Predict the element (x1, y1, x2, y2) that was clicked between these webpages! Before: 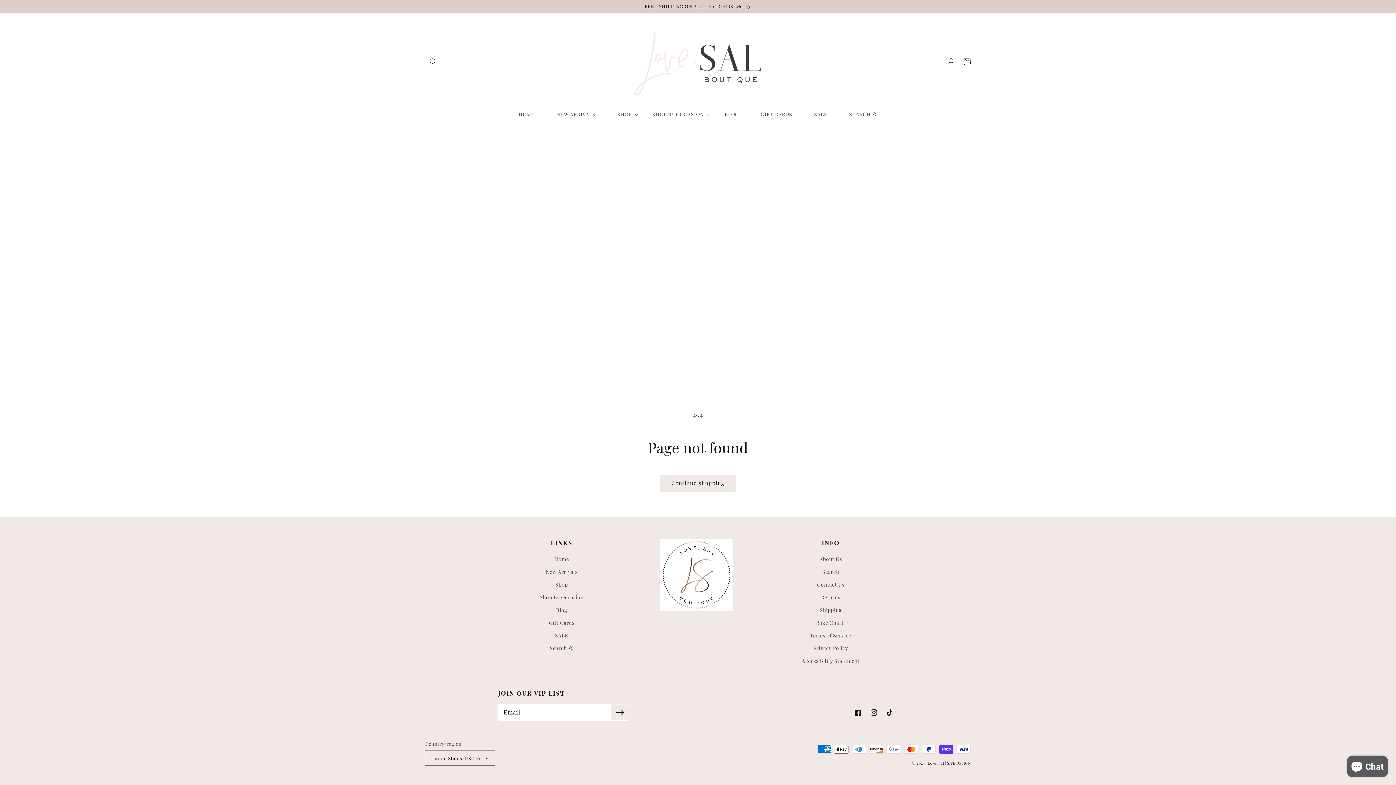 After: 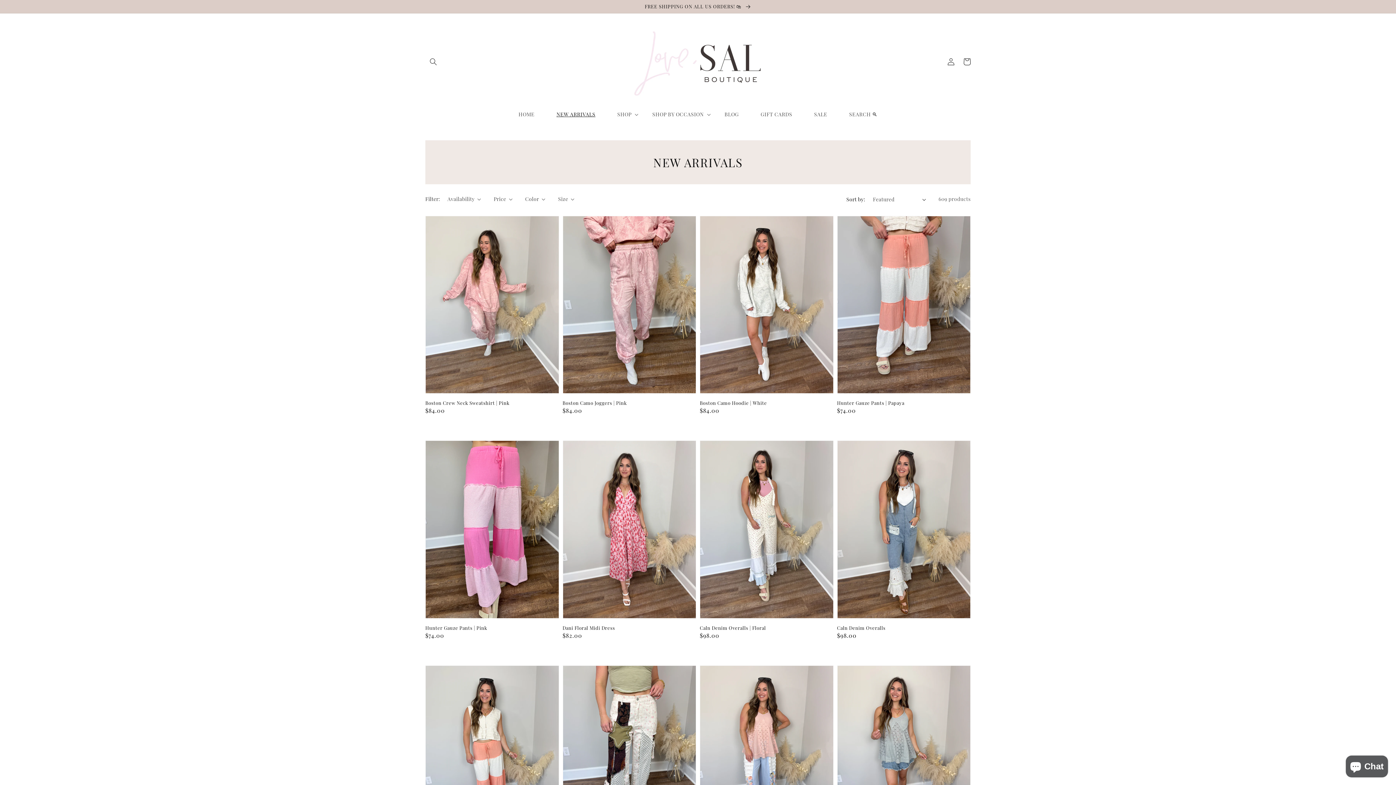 Action: bbox: (545, 106, 606, 122) label: NEW ARRIVALS